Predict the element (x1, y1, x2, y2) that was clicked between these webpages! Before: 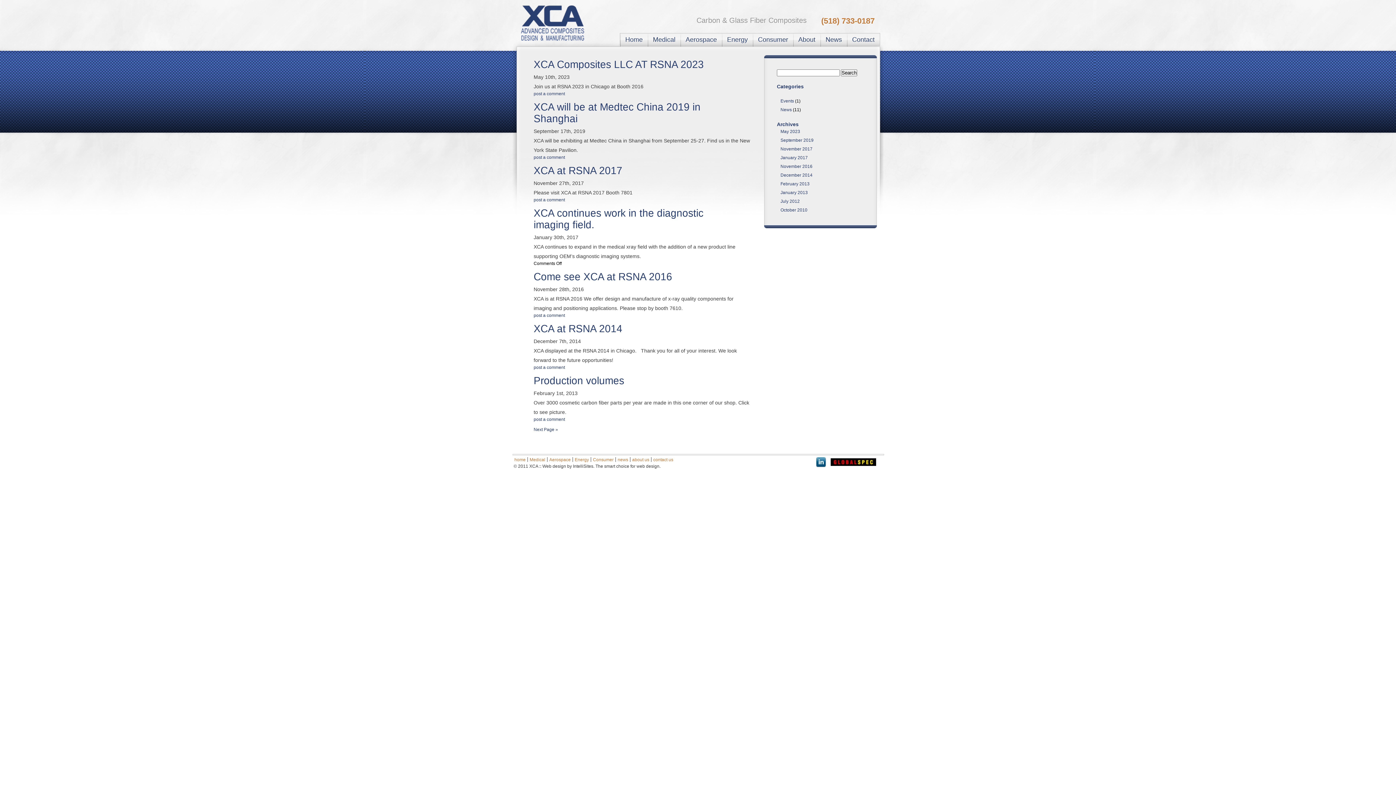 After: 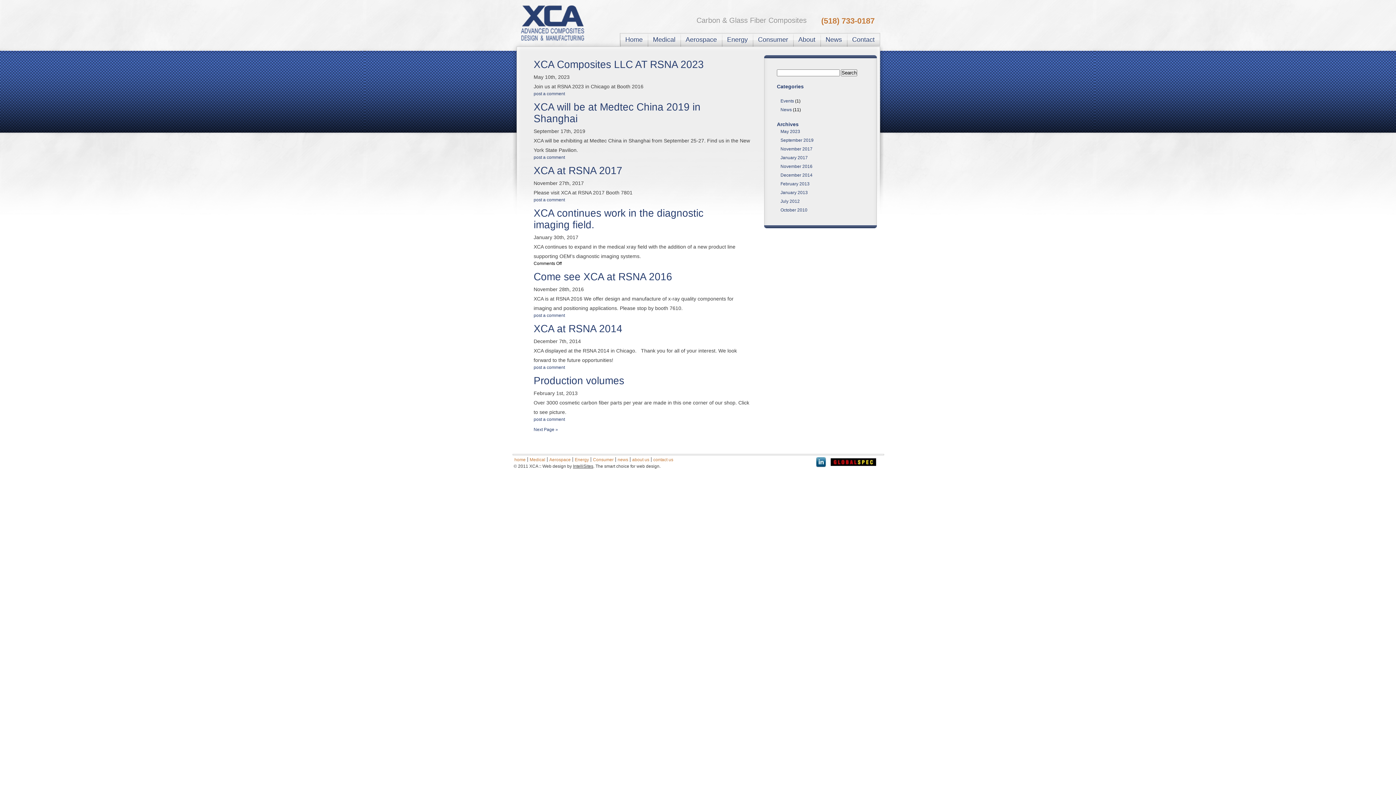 Action: label: IntelliSites bbox: (573, 464, 593, 469)